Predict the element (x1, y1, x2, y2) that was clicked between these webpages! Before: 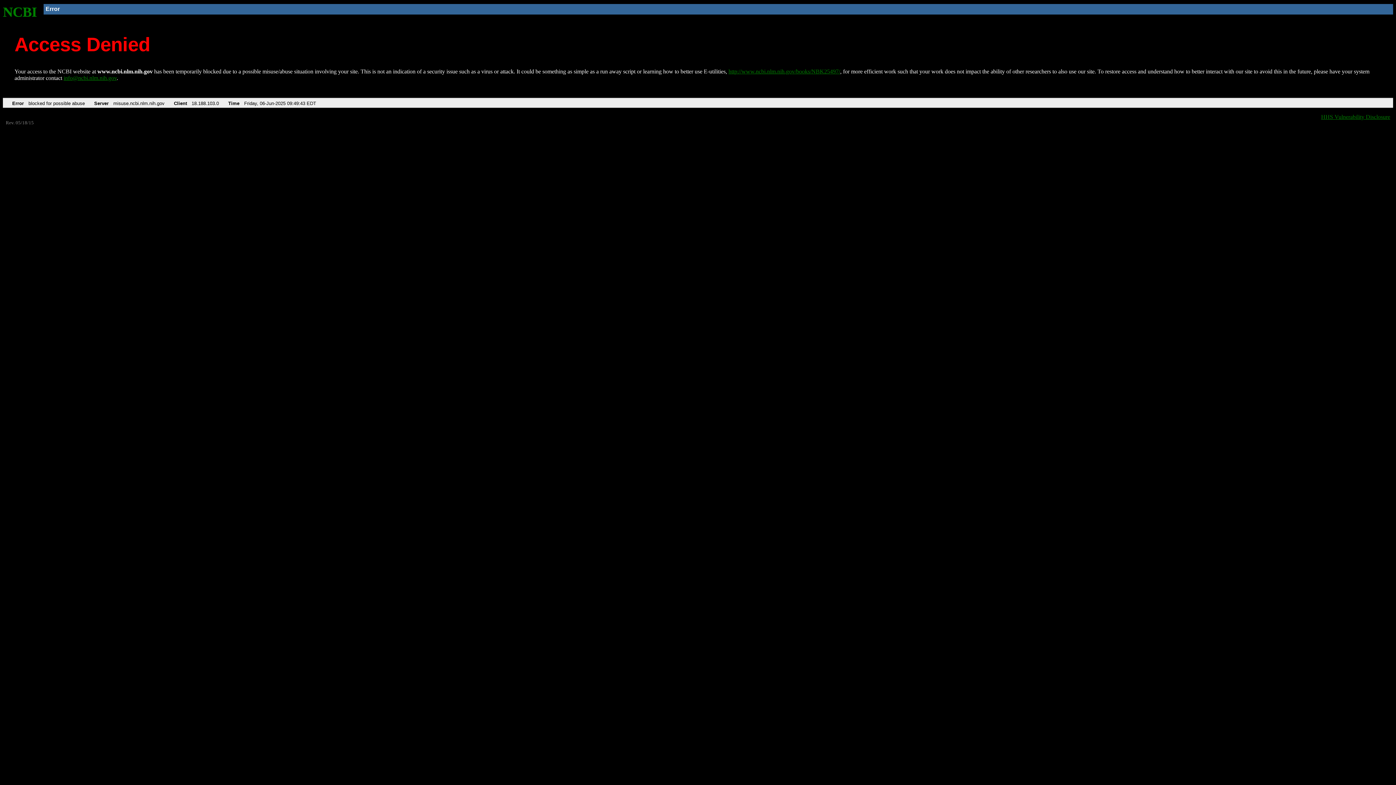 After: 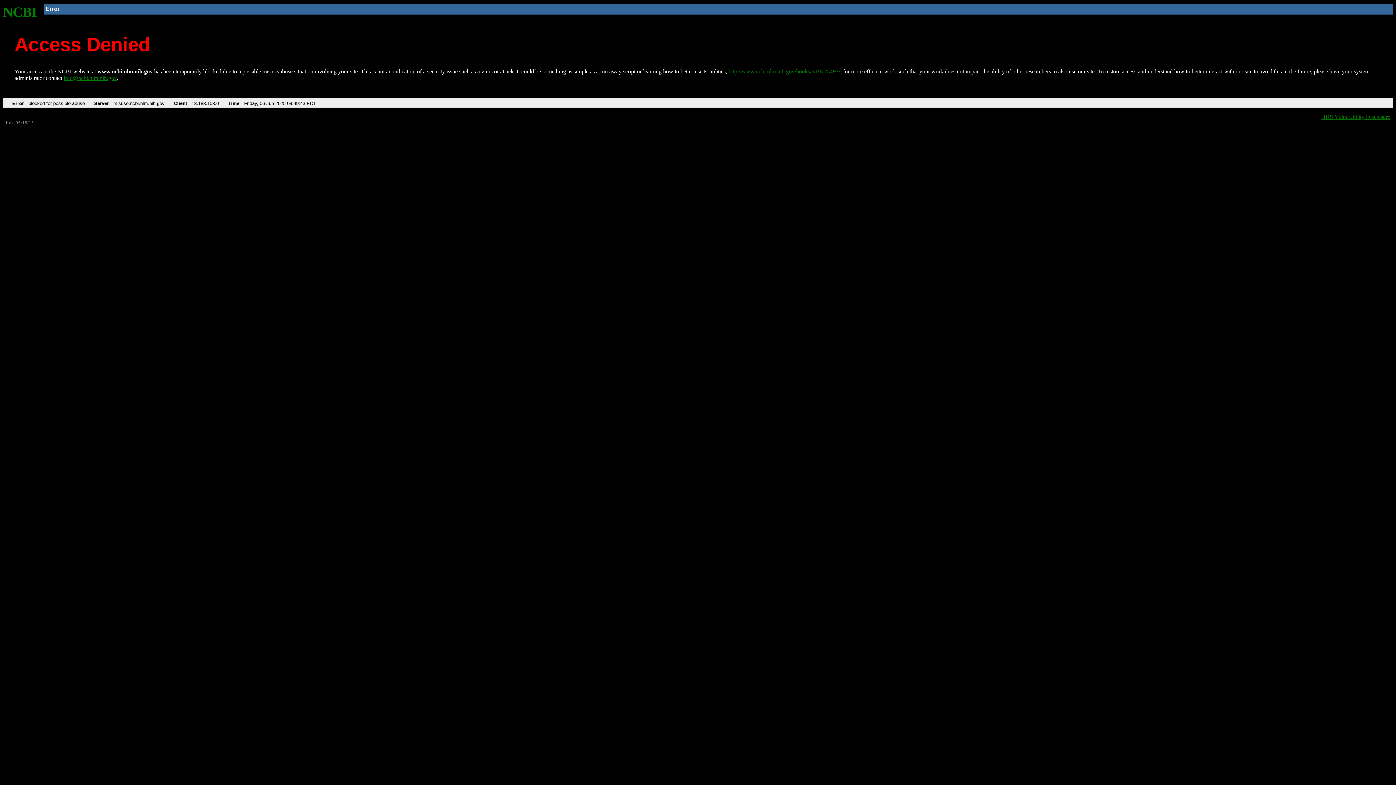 Action: bbox: (63, 75, 116, 81) label: info@ncbi.nlm.nih.gov